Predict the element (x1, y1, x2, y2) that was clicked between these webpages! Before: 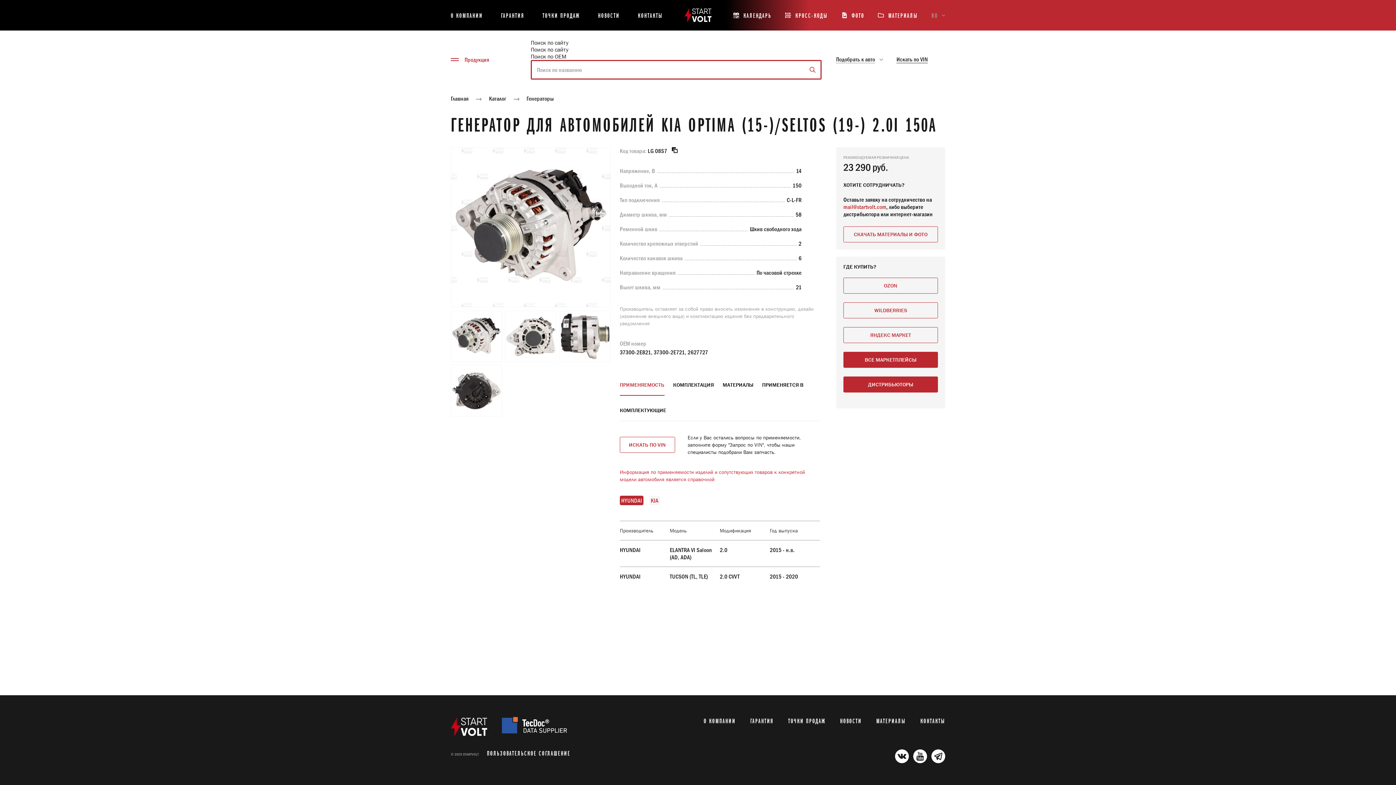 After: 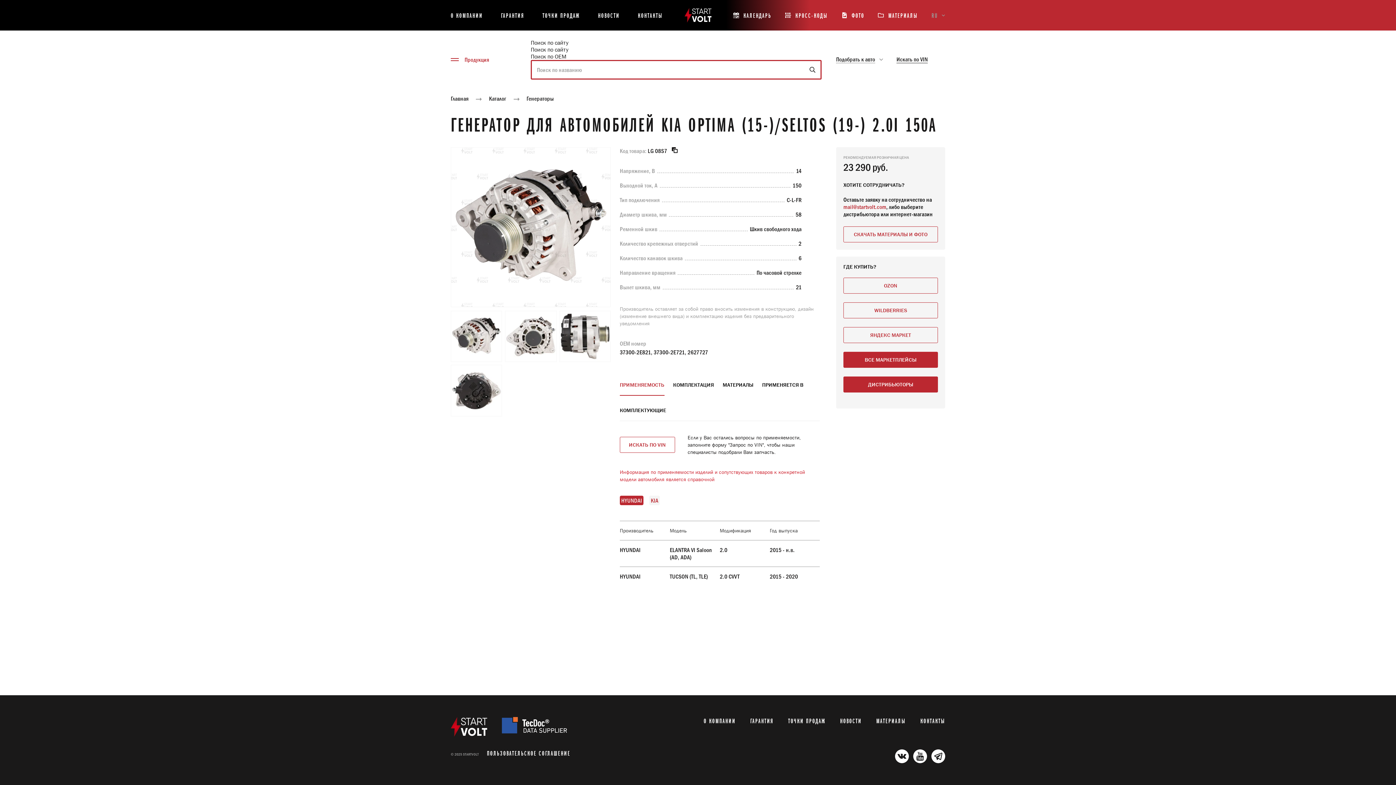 Action: bbox: (809, 66, 815, 72)